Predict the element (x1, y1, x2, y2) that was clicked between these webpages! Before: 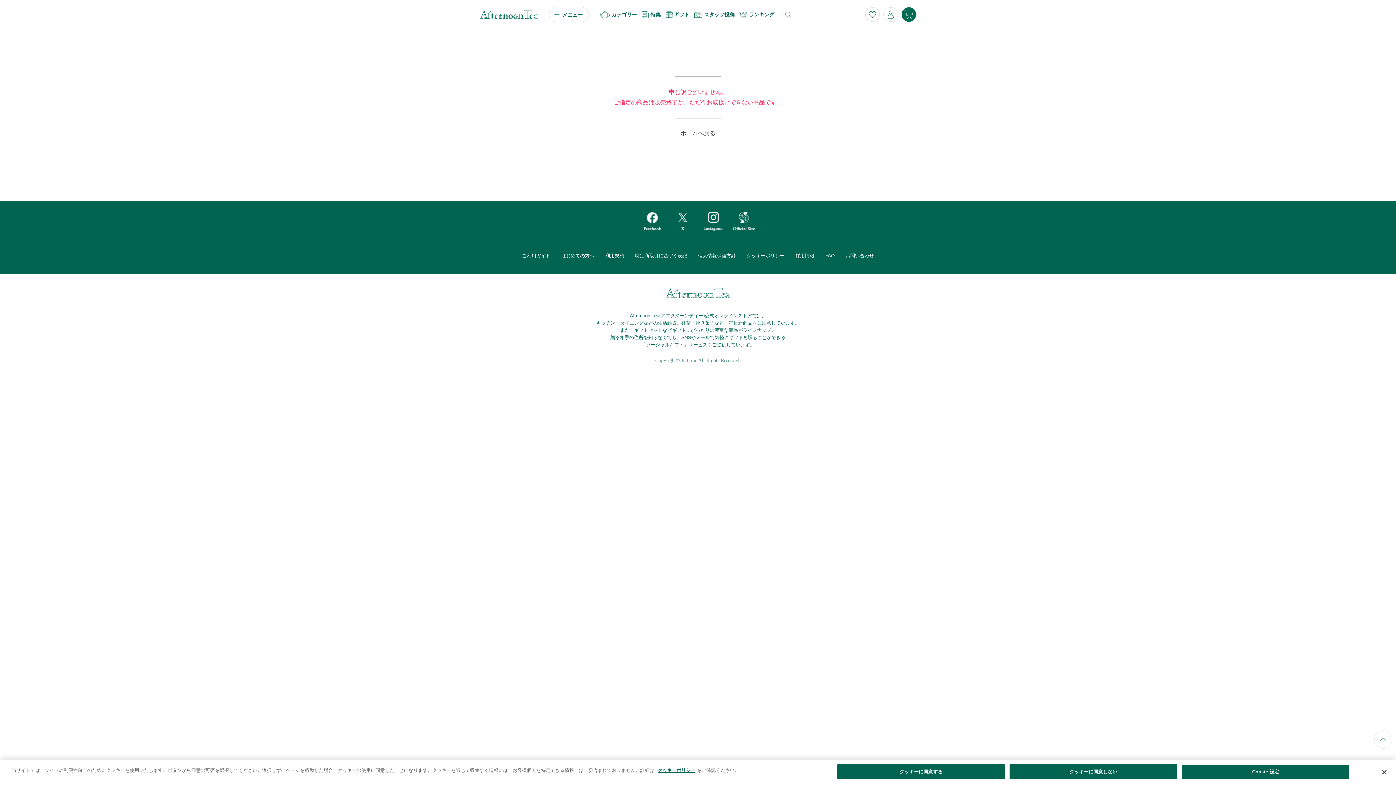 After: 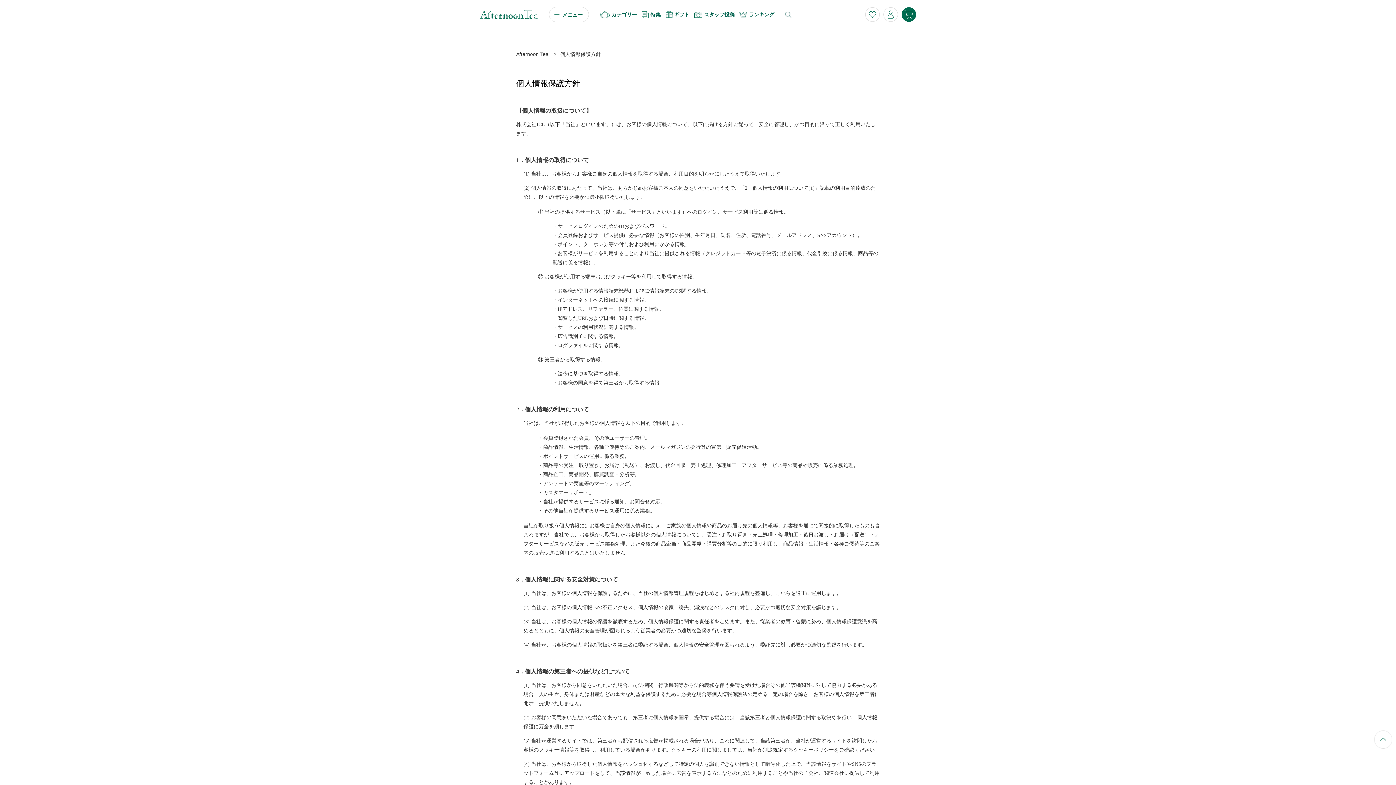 Action: label: 個人情報保護方針 bbox: (692, 252, 741, 259)